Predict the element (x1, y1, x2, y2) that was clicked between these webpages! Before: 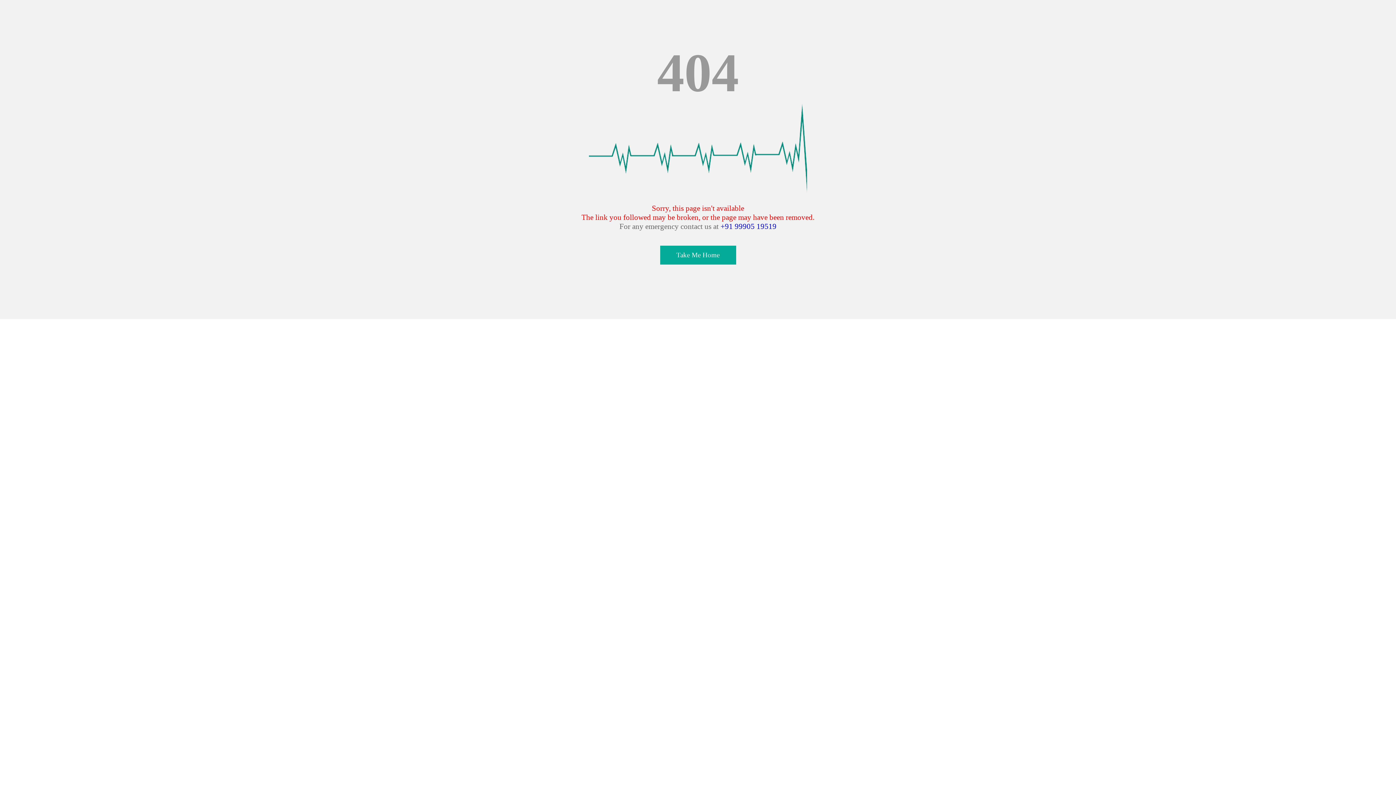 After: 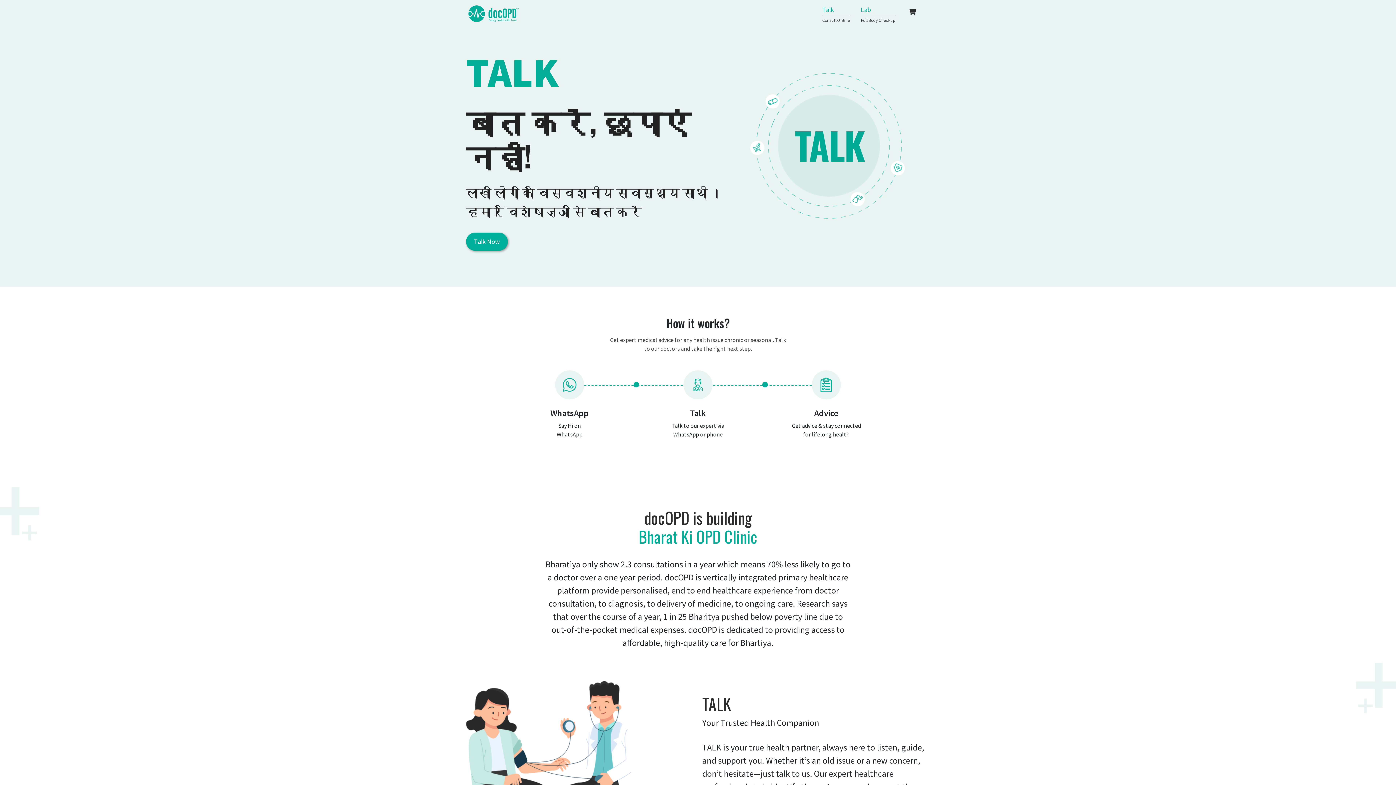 Action: bbox: (660, 245, 736, 264) label: Take Me Home